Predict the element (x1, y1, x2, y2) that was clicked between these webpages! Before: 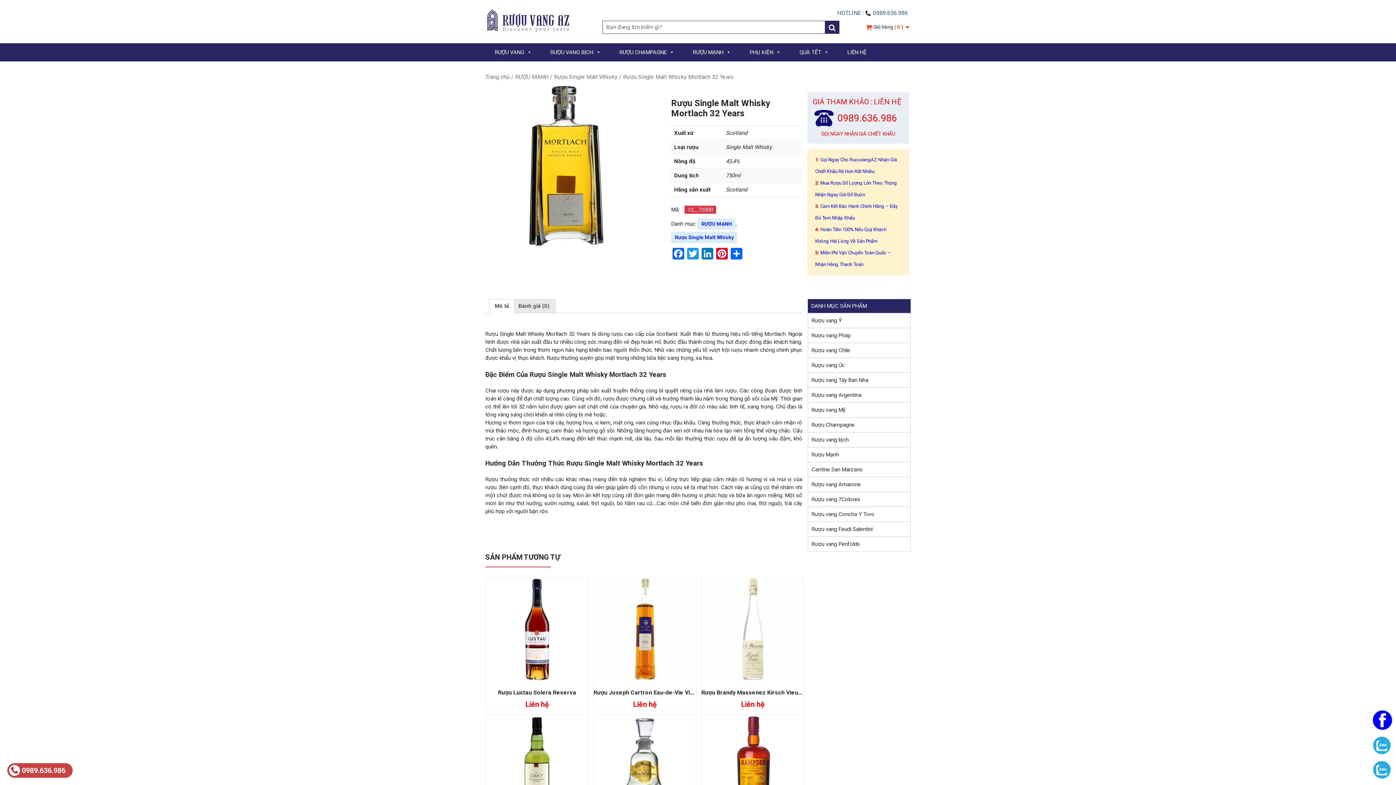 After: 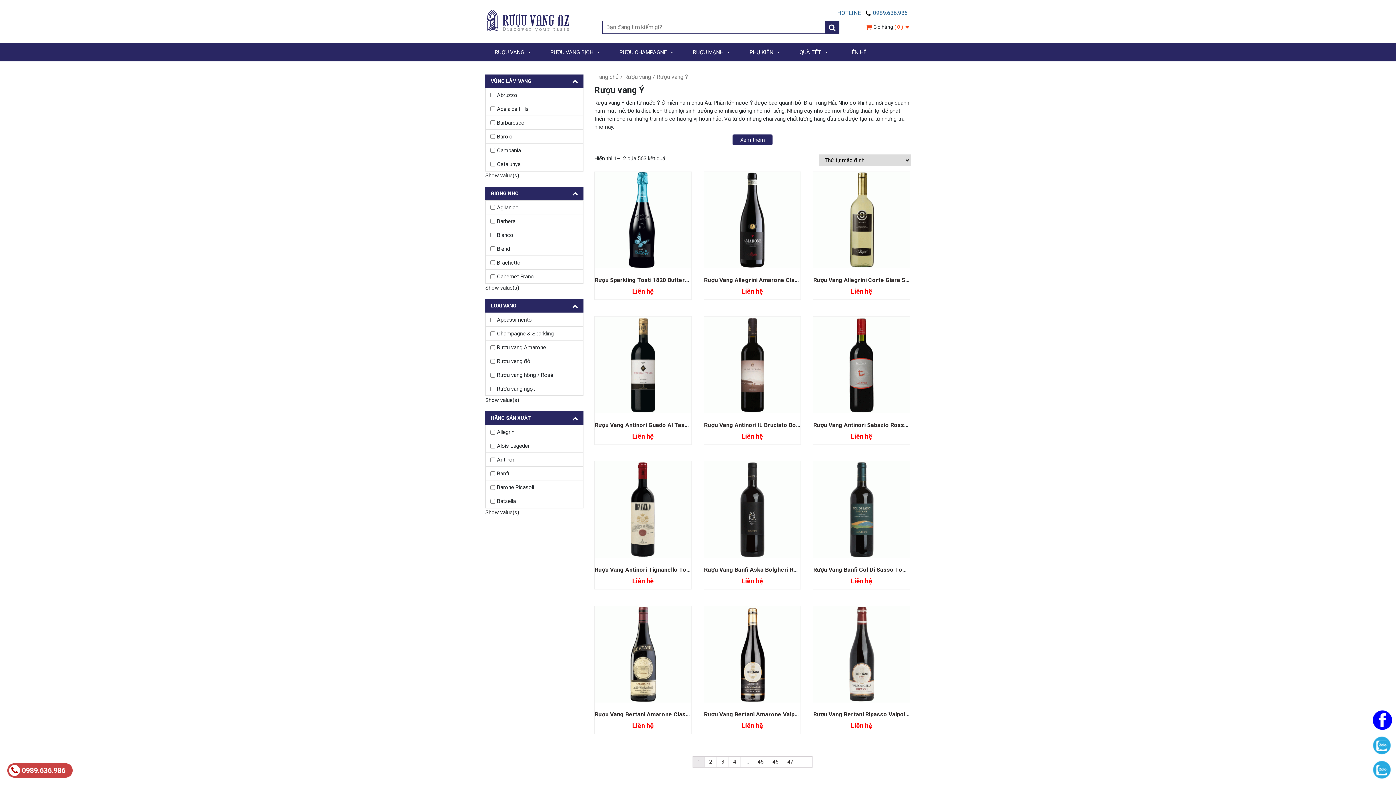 Action: label: Rượu vang Ý bbox: (811, 317, 842, 323)